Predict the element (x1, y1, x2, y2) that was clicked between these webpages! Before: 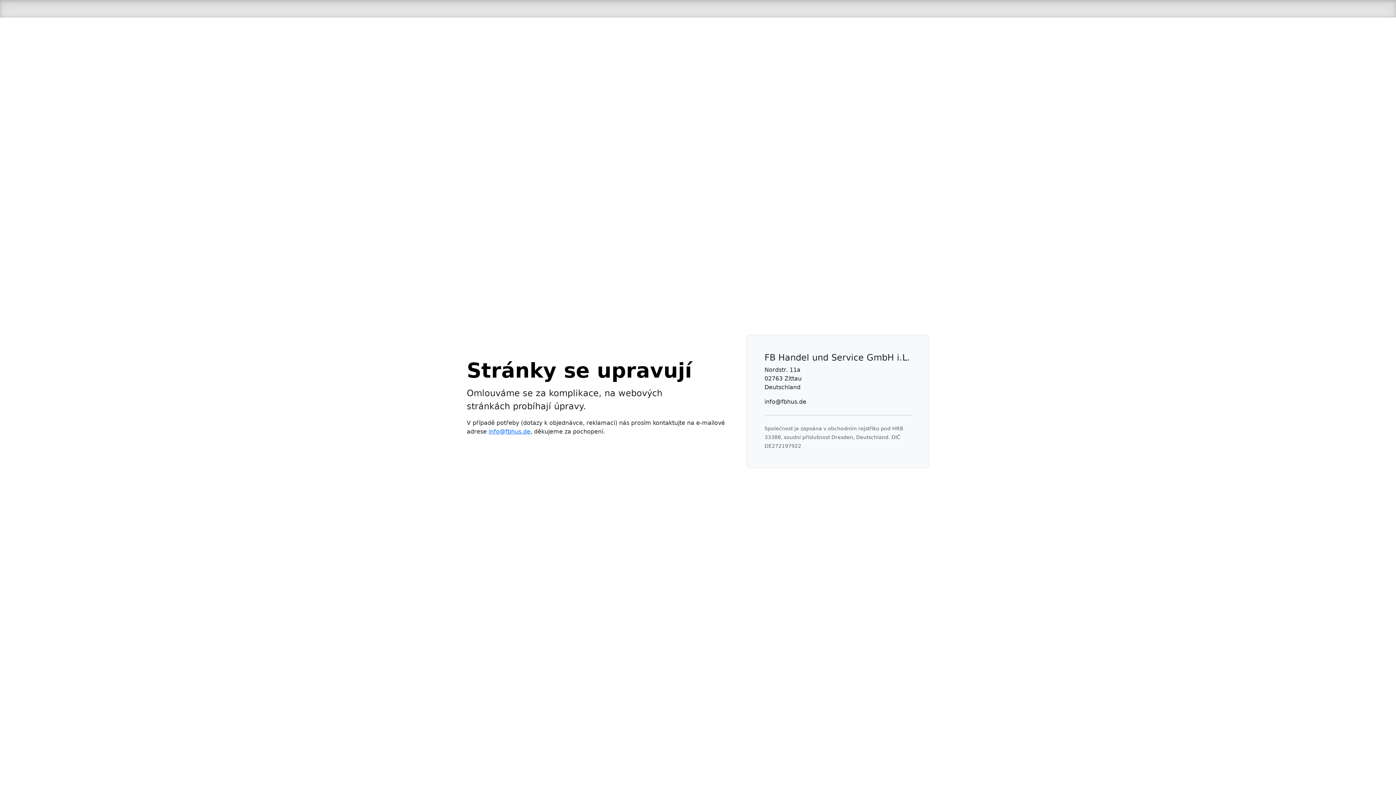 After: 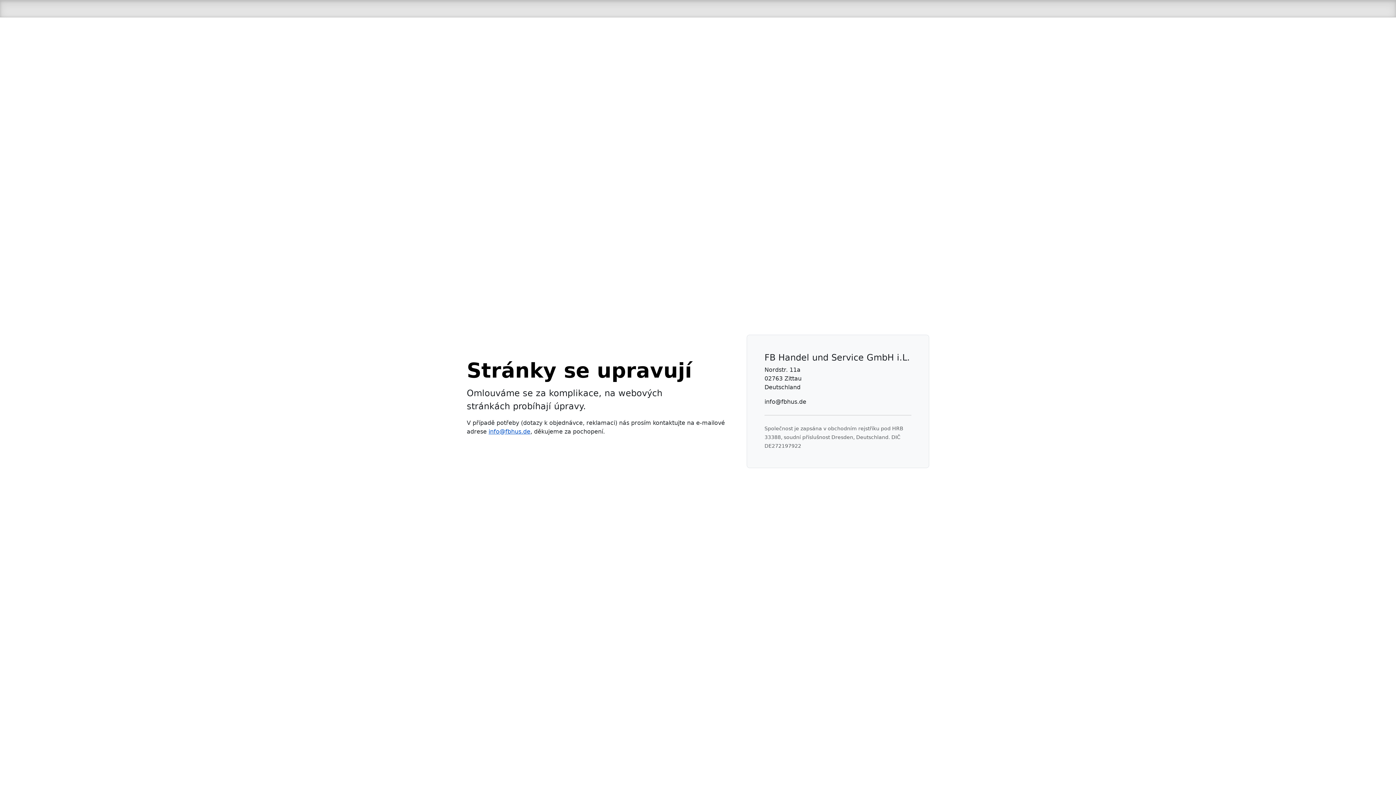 Action: bbox: (488, 428, 530, 435) label: info@fbhus.de